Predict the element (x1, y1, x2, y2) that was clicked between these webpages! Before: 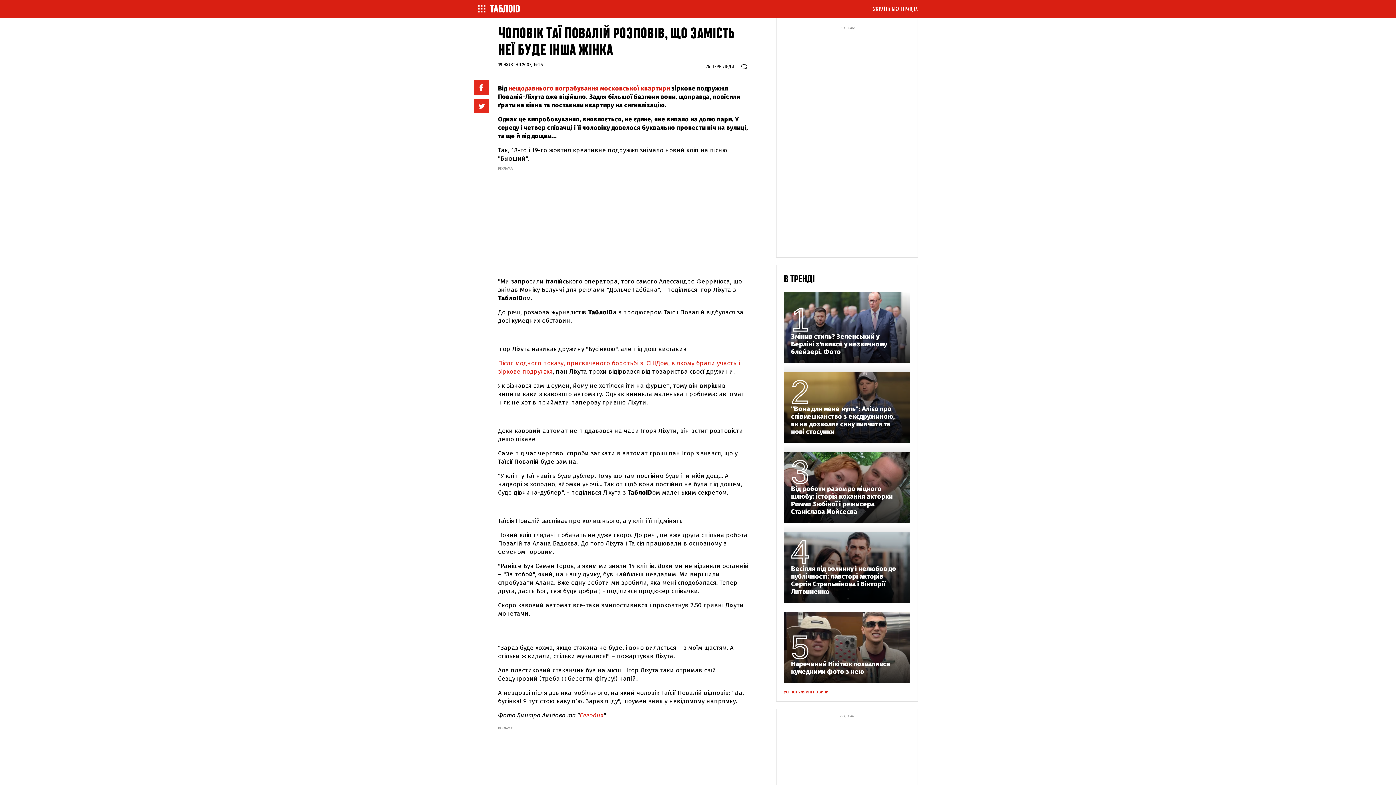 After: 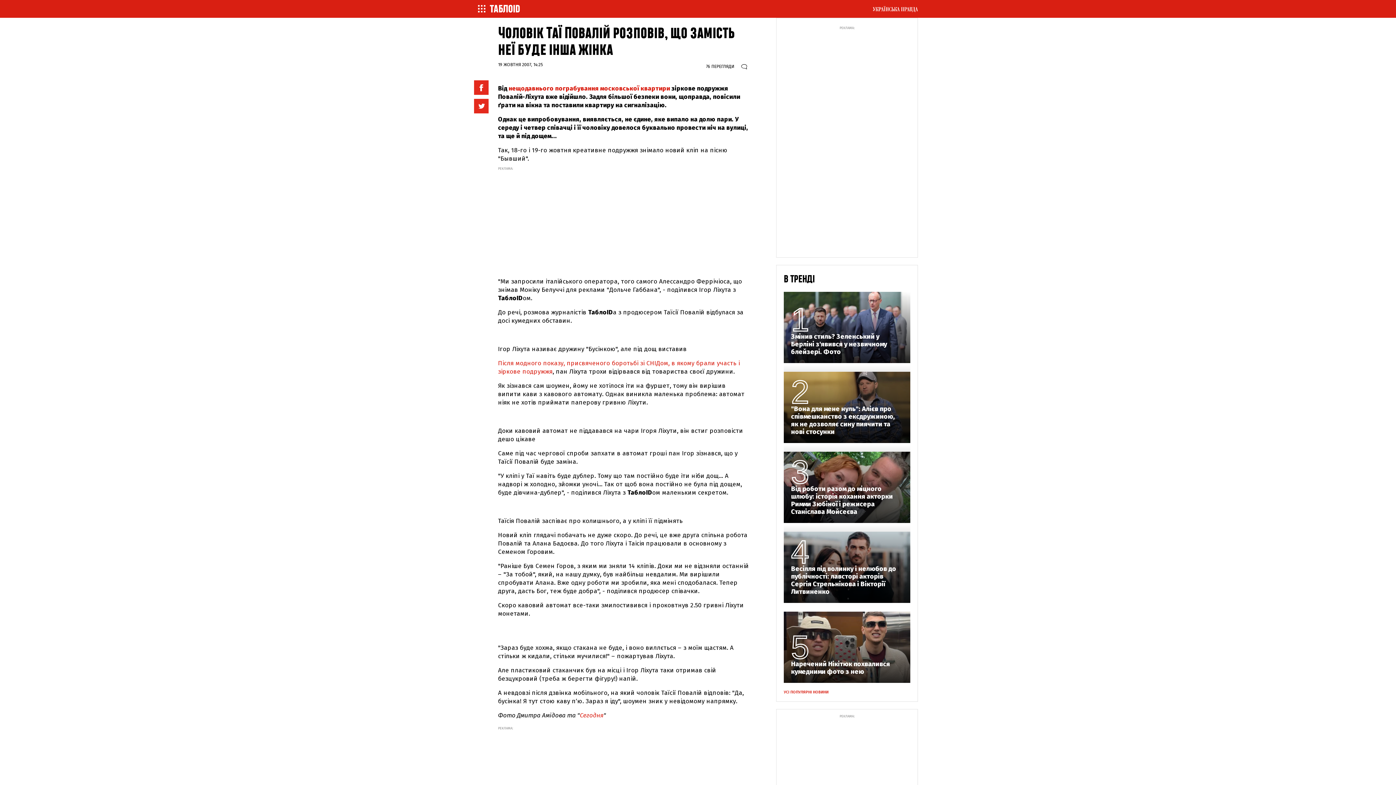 Action: label: Сегодня bbox: (580, 712, 603, 719)